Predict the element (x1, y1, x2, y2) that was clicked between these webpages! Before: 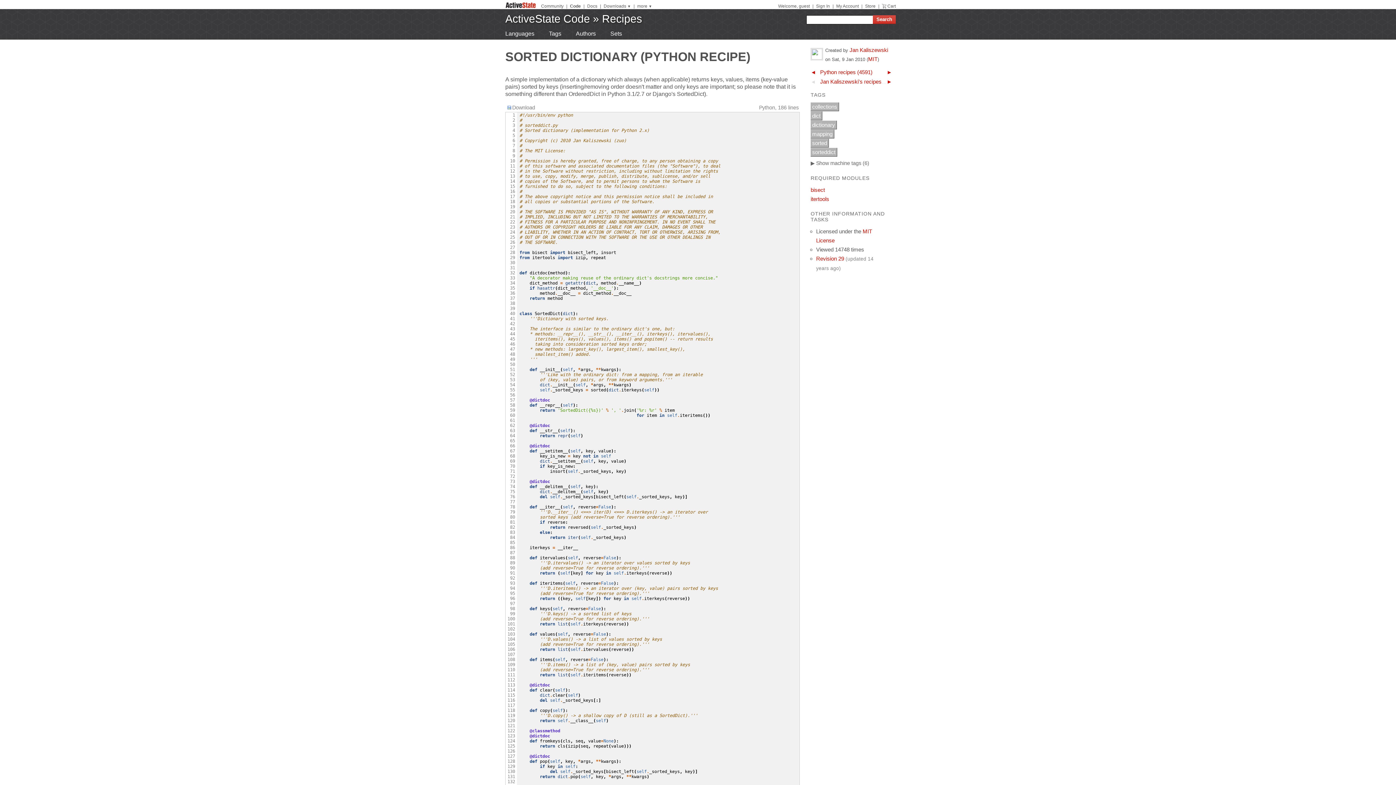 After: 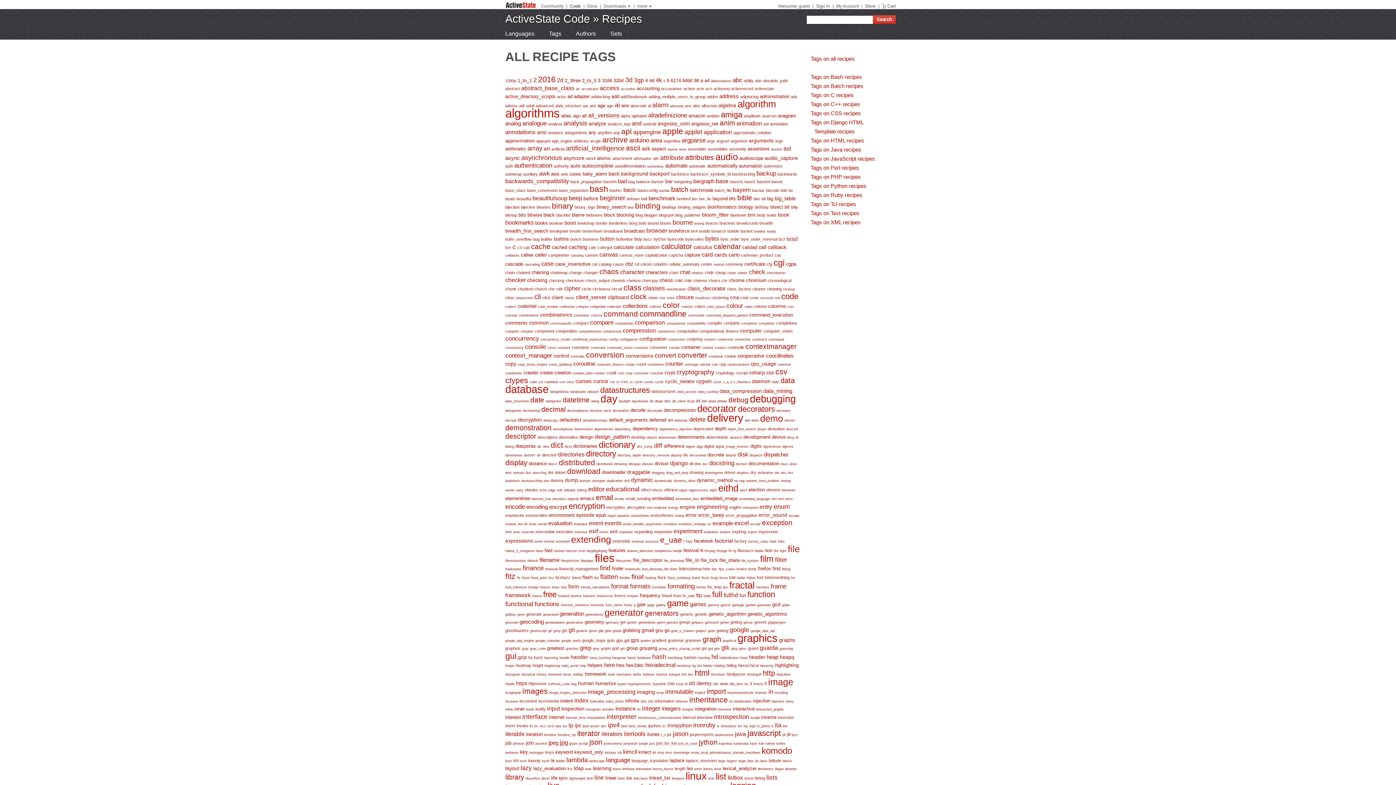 Action: bbox: (541, 29, 568, 38) label: Tags